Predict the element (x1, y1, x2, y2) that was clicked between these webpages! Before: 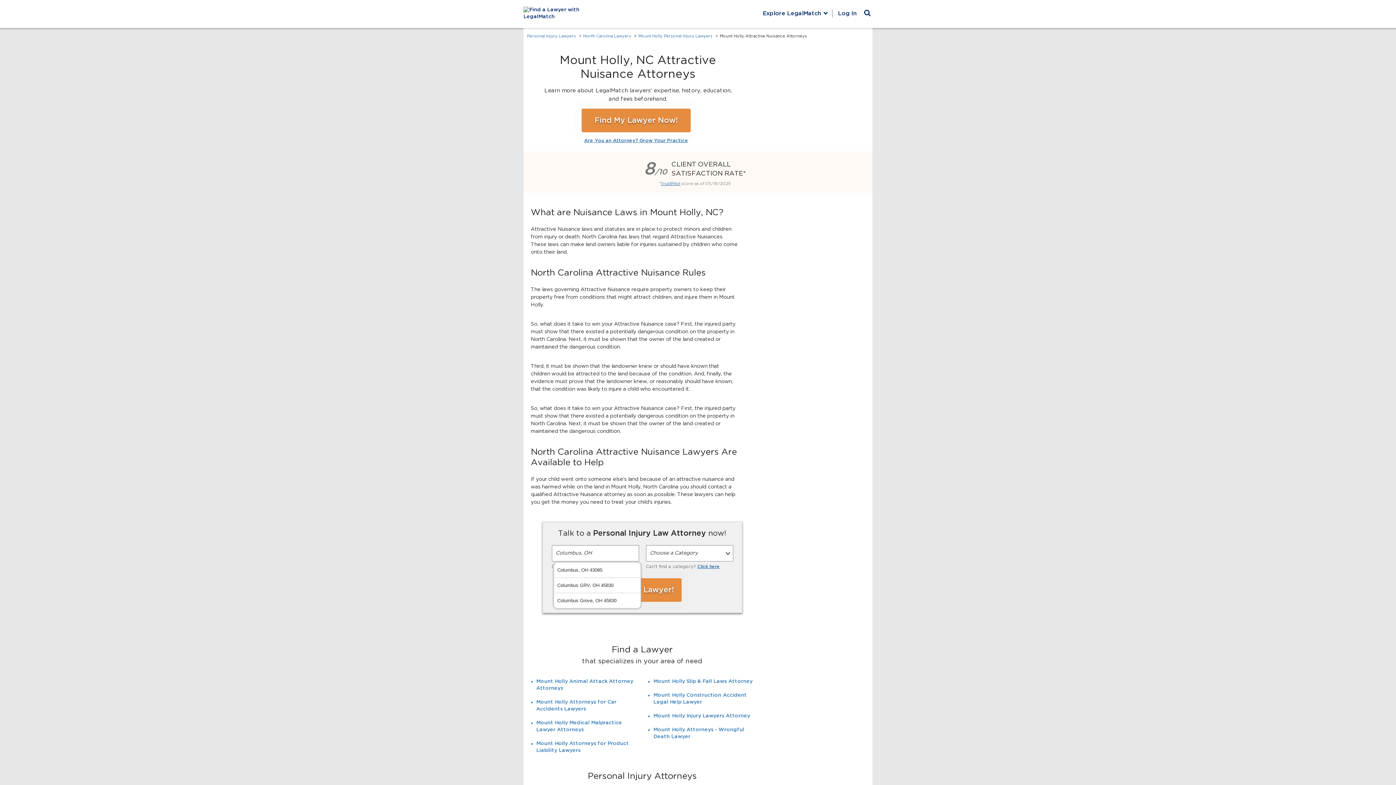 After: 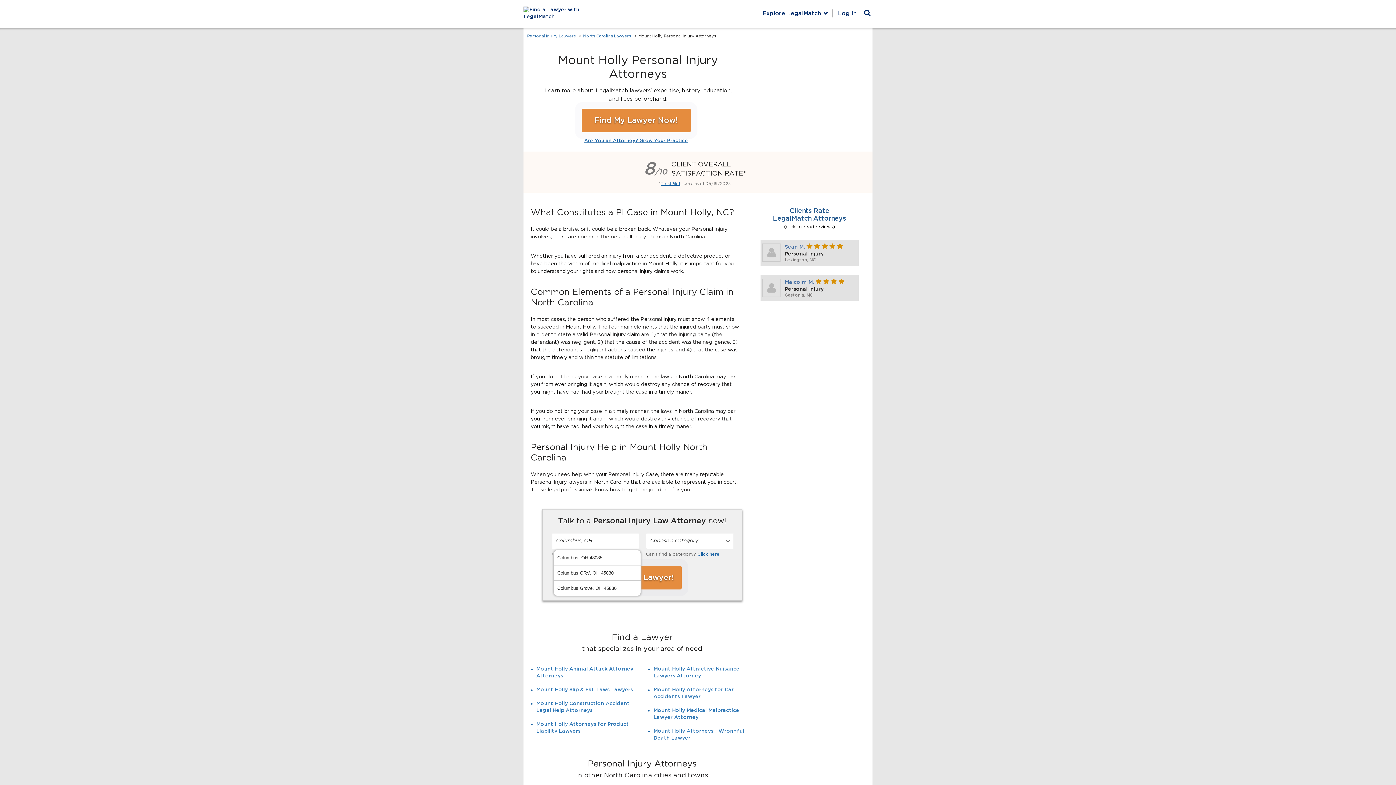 Action: label: Mount Holly Personal Injury Lawyers bbox: (638, 34, 712, 38)